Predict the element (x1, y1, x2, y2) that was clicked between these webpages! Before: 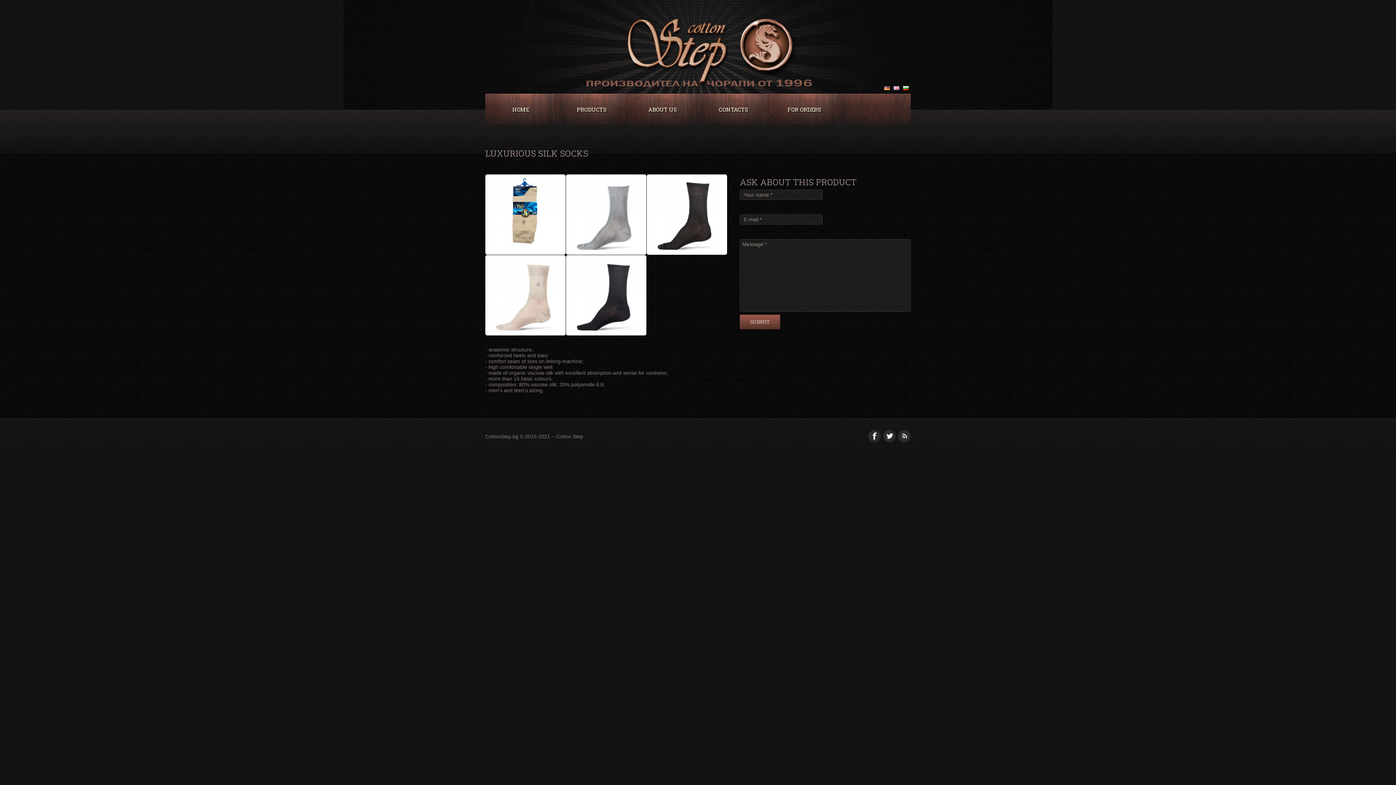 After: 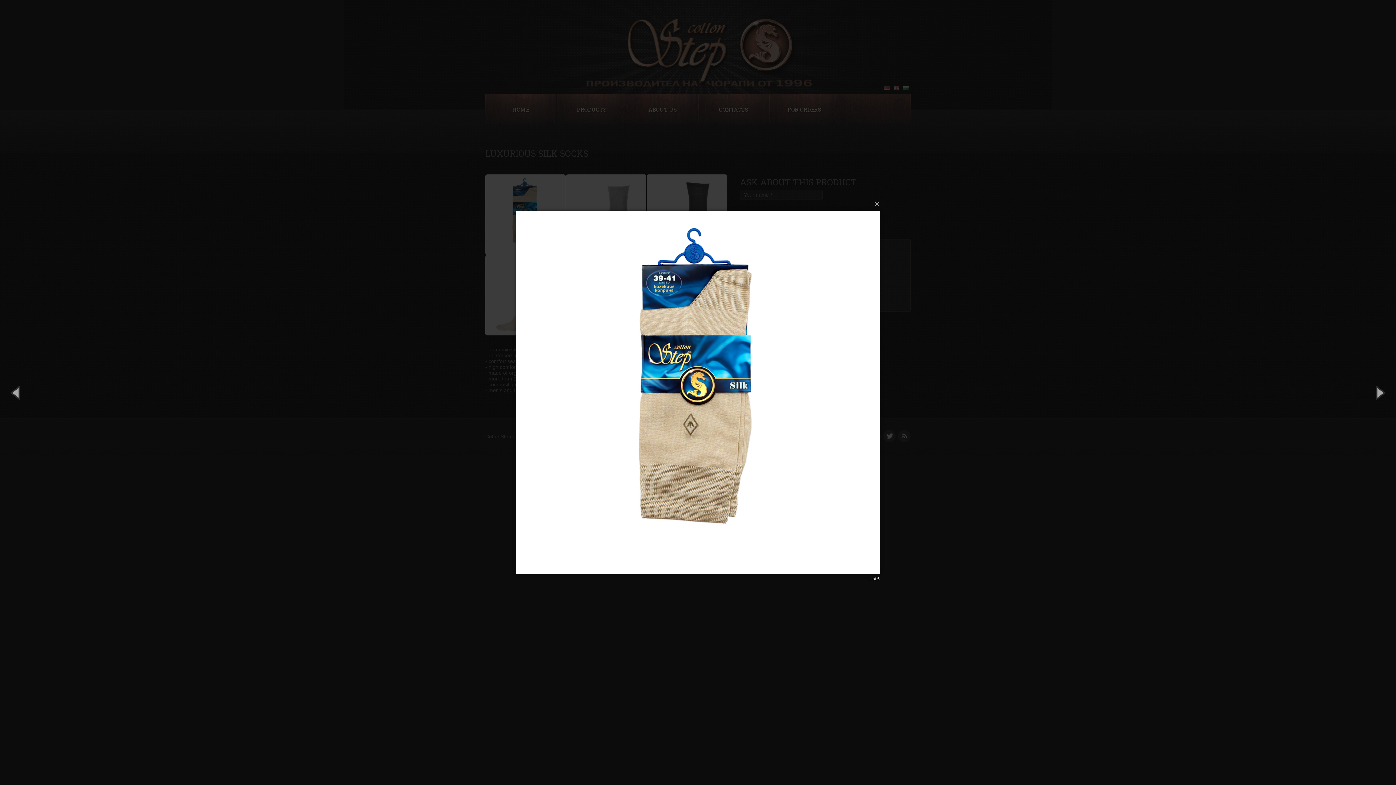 Action: bbox: (485, 174, 565, 254)